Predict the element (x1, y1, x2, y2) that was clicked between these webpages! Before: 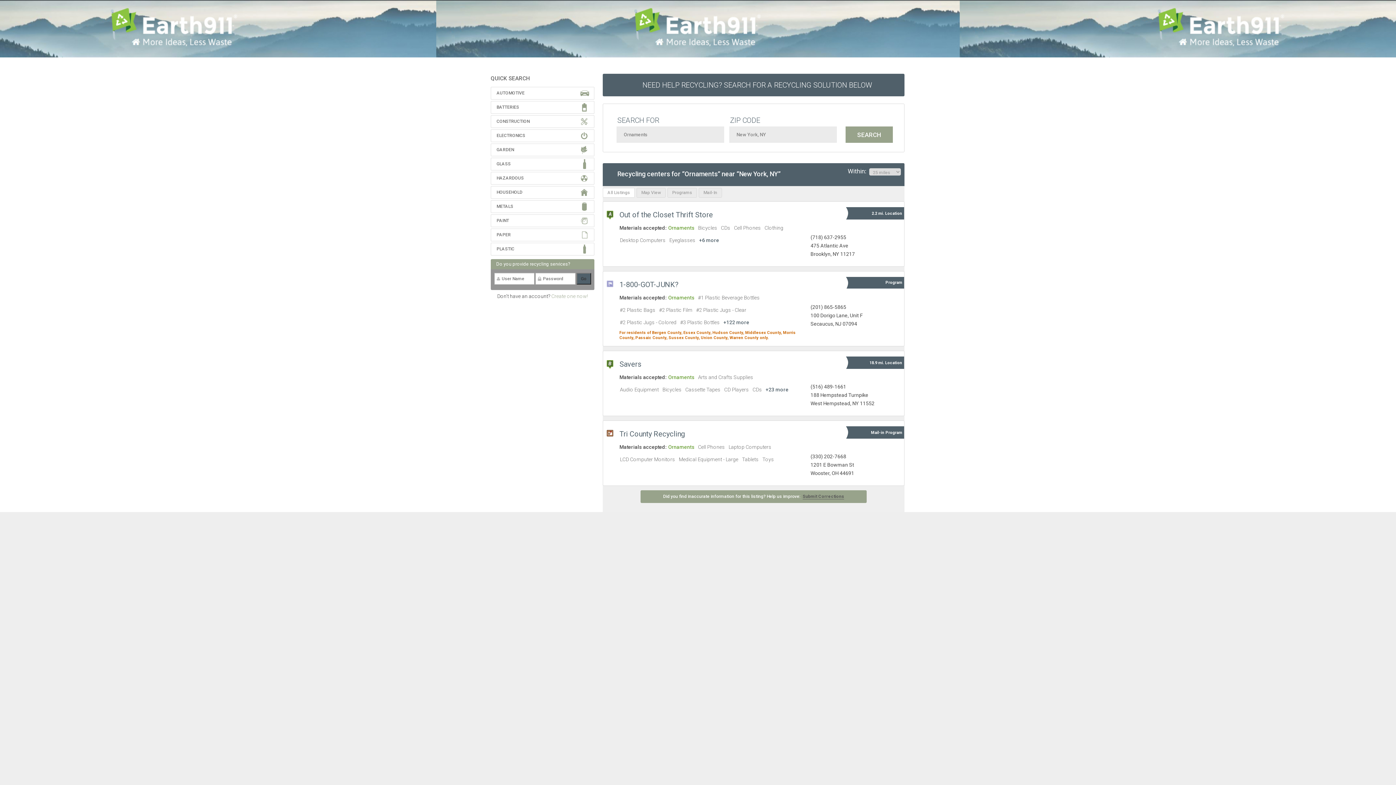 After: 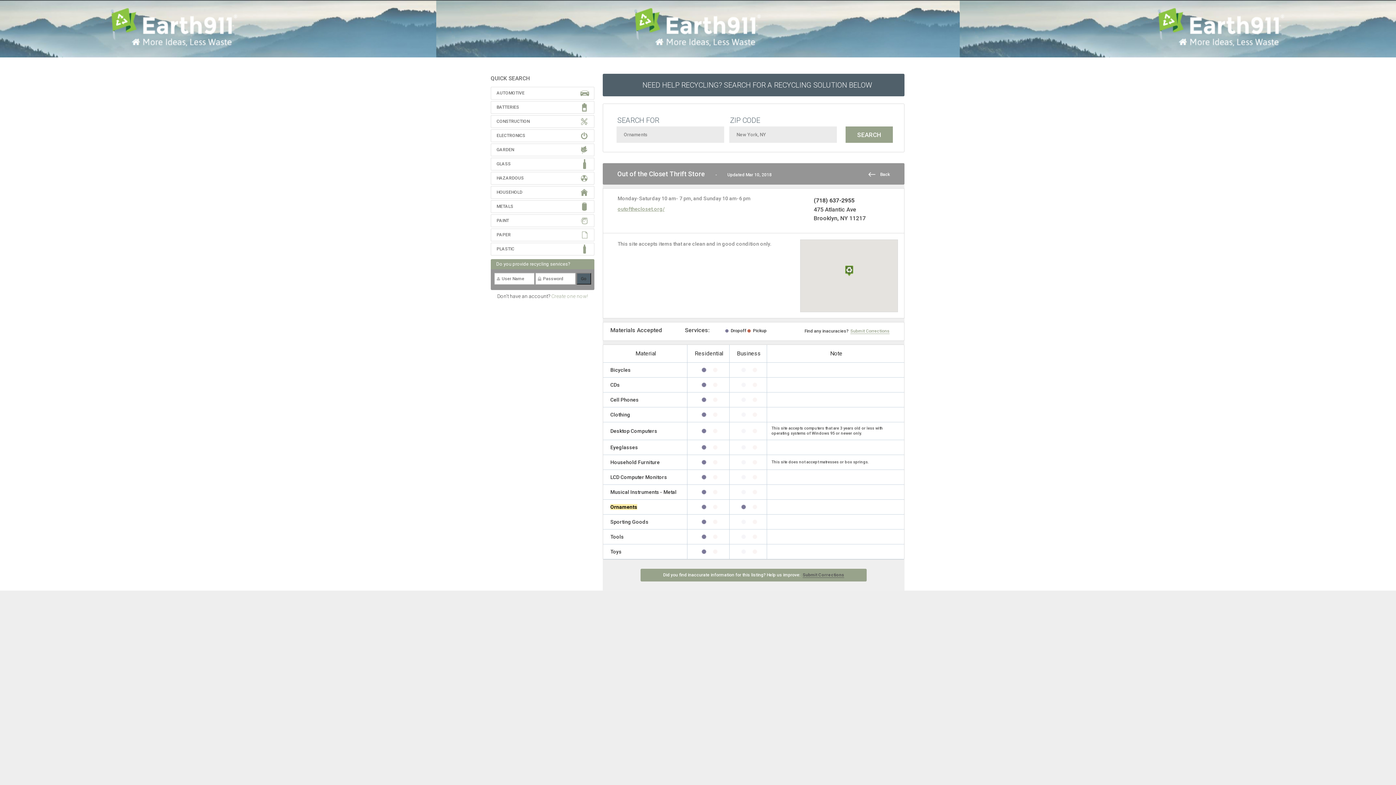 Action: label: Out ﻿of the Closet Thrift Store bbox: (619, 210, 713, 220)